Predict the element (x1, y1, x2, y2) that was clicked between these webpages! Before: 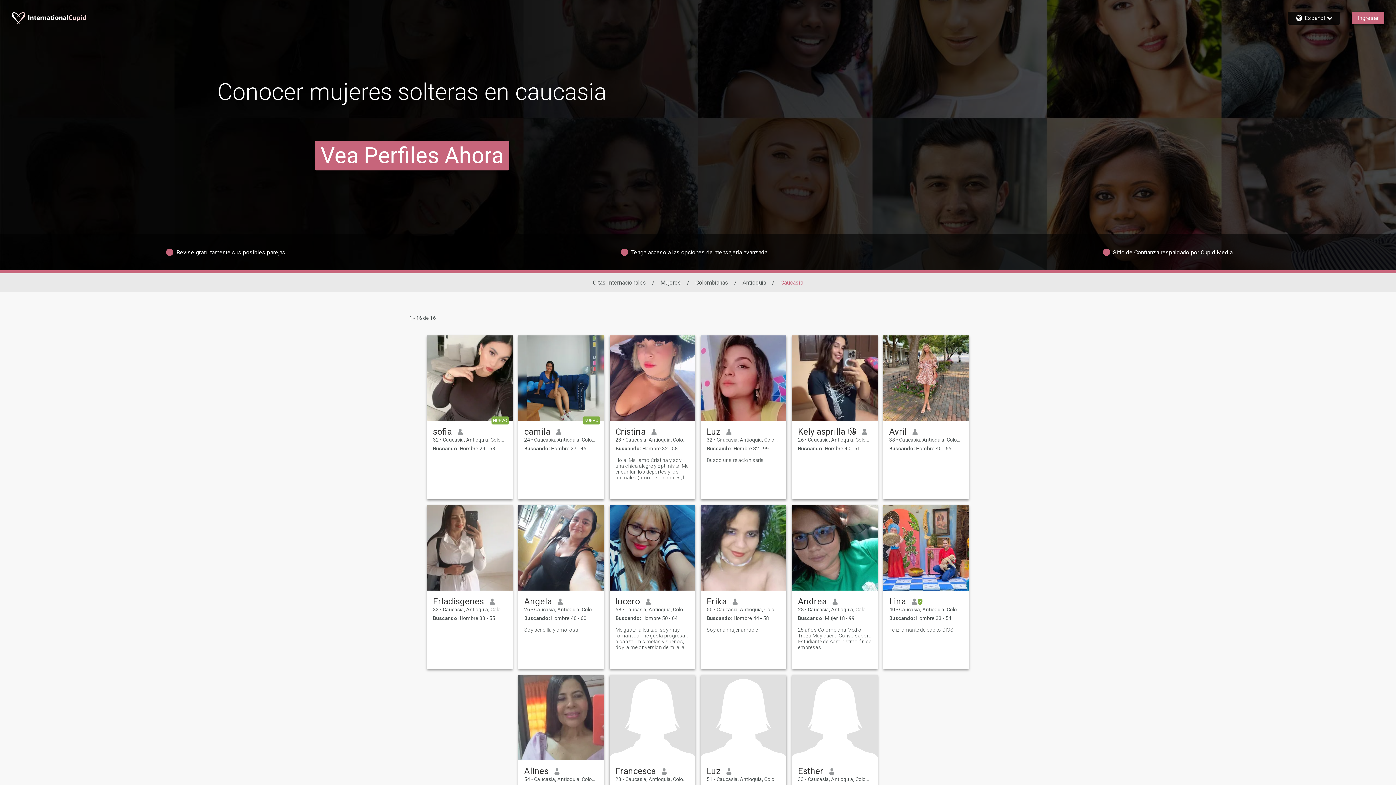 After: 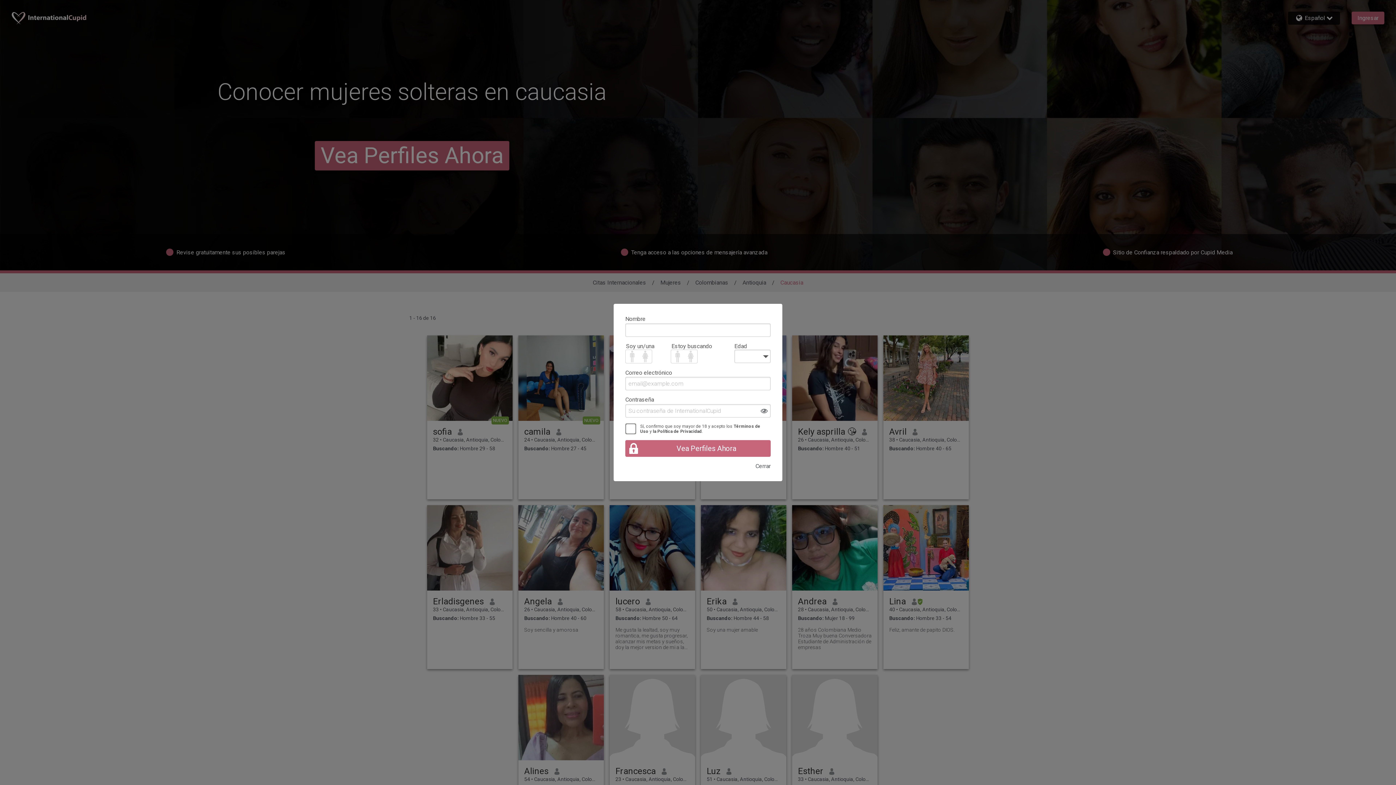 Action: bbox: (524, 627, 598, 633) label: Soy sencilla y amorosa